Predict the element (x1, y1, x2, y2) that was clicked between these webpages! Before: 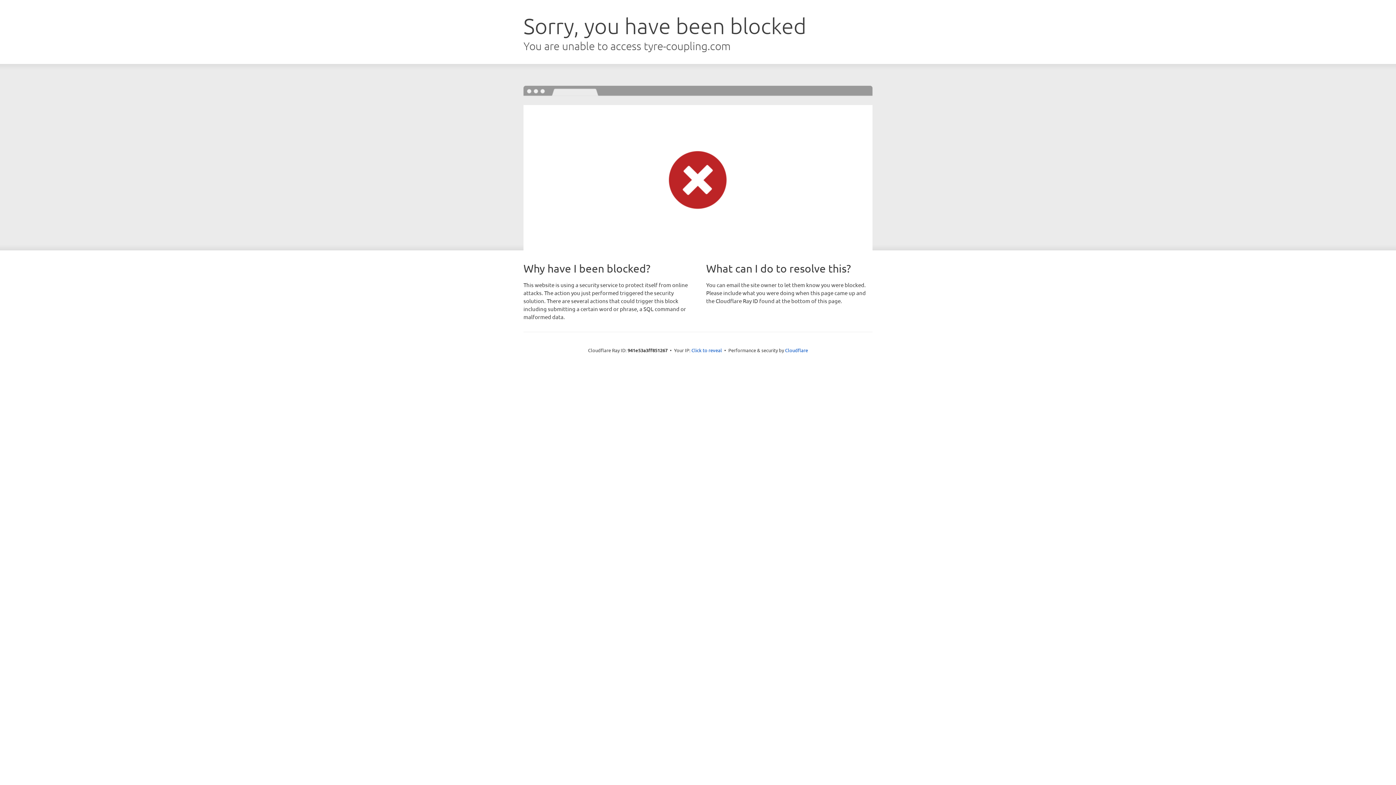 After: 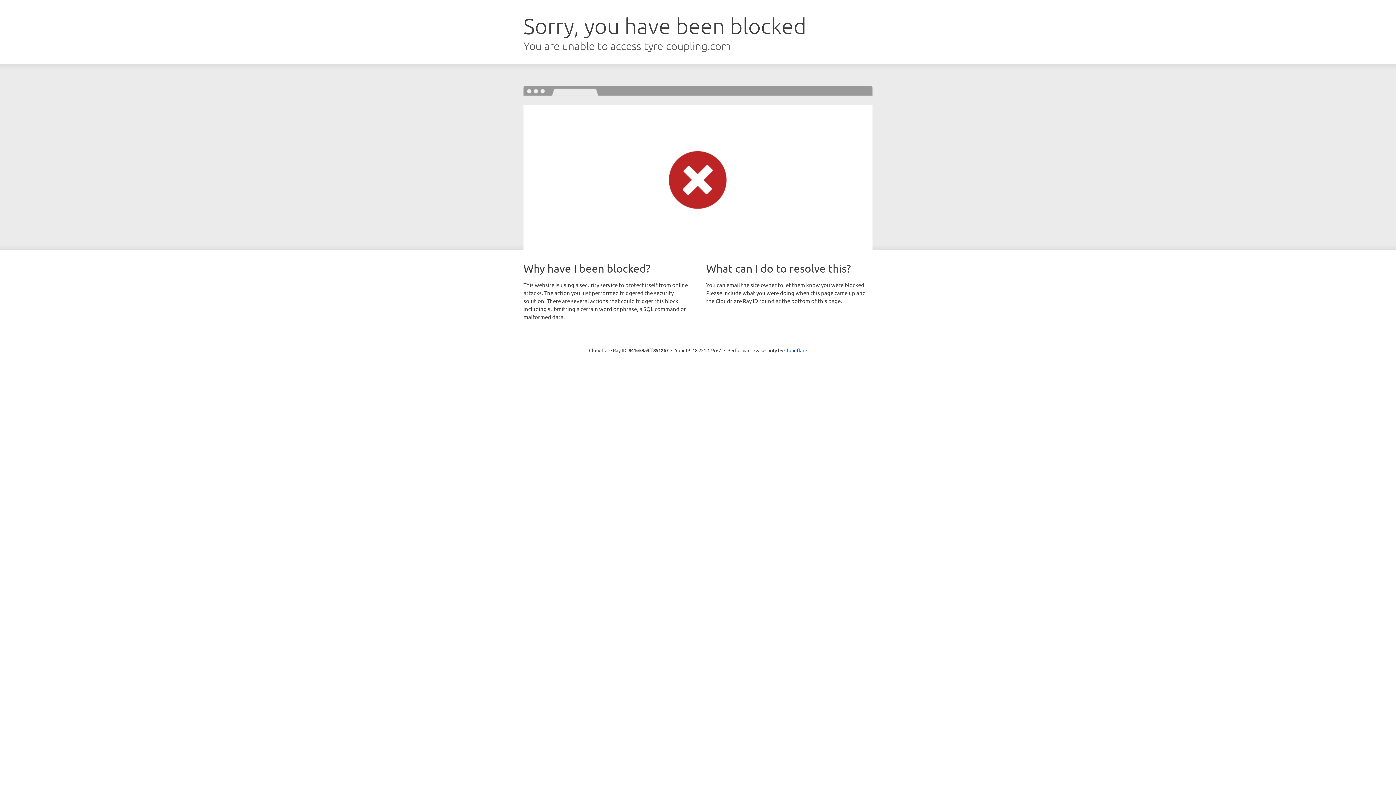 Action: bbox: (691, 346, 722, 353) label: Click to reveal